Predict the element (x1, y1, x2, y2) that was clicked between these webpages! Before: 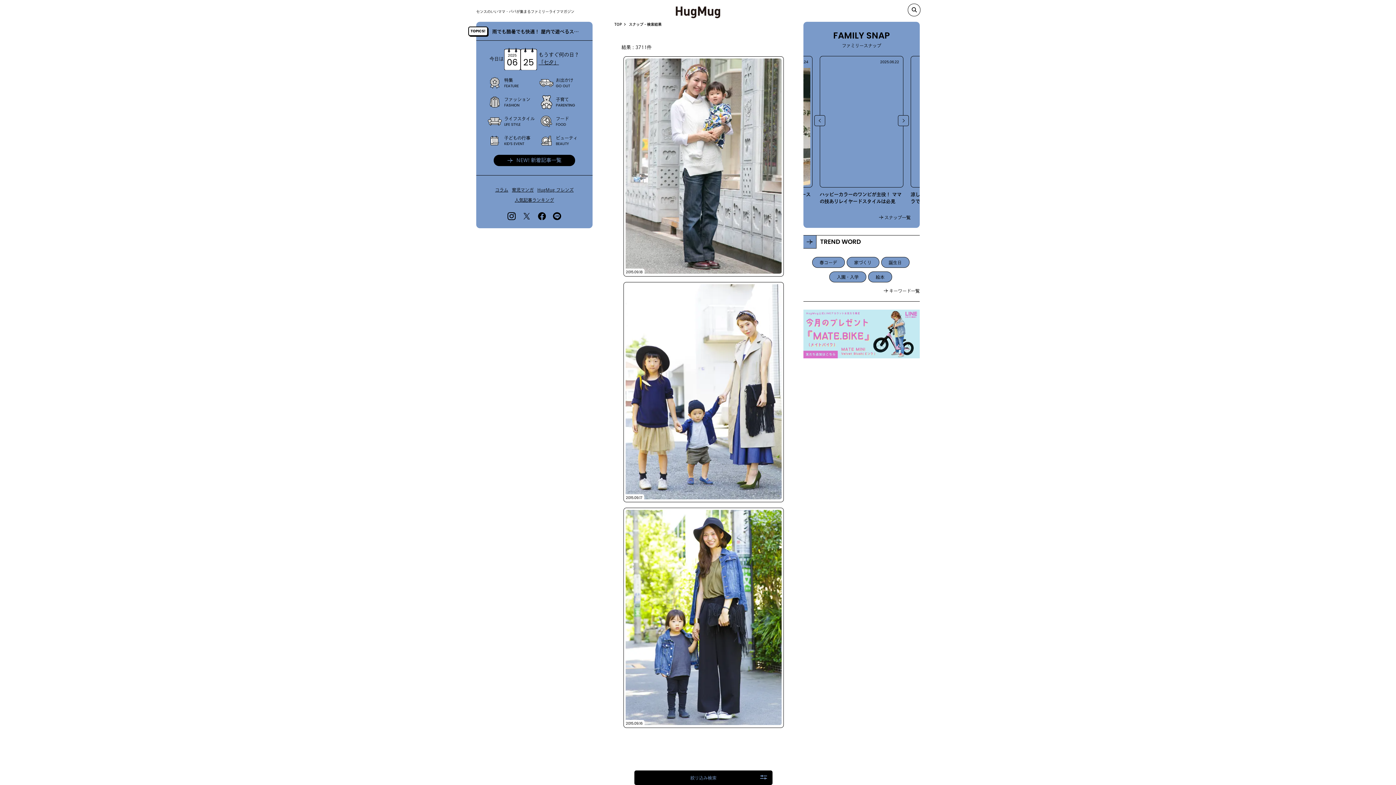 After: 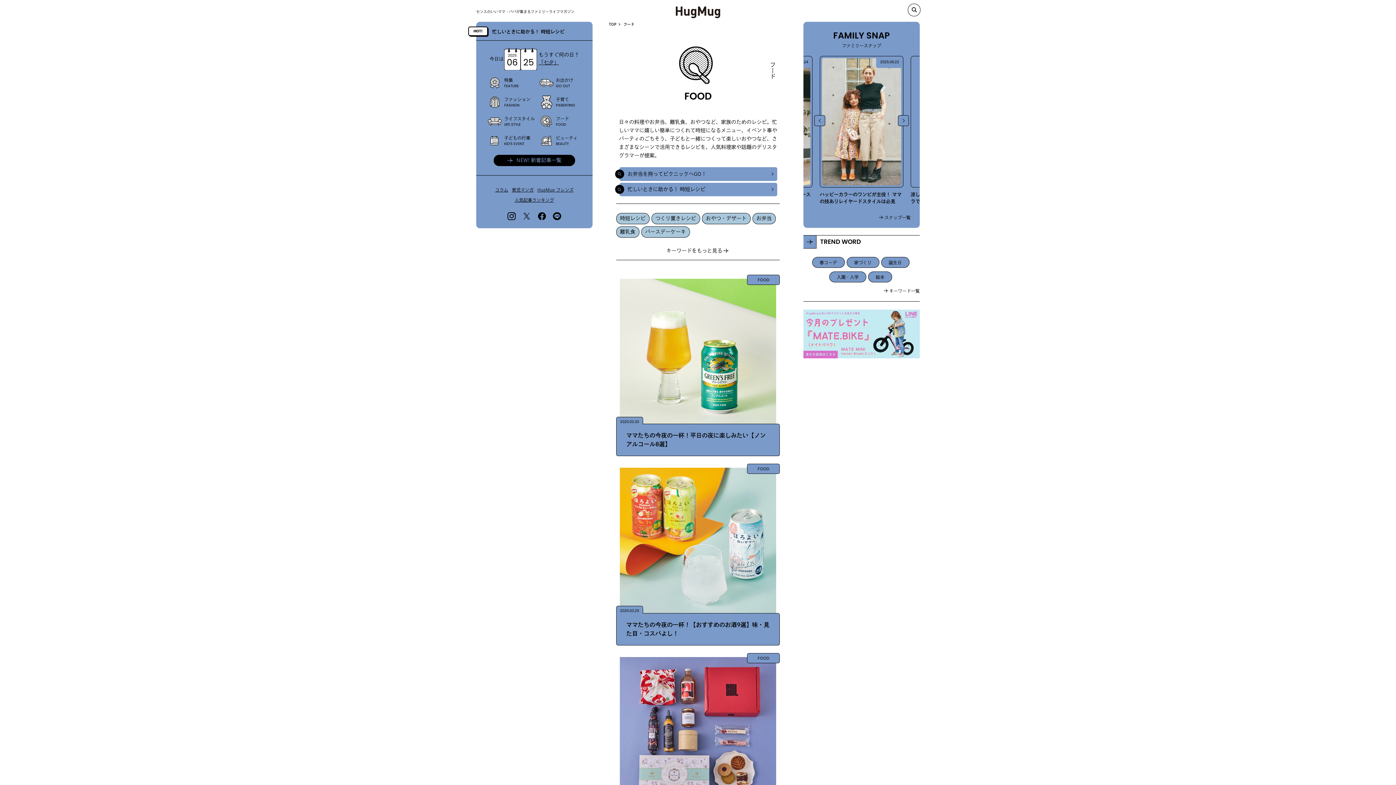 Action: bbox: (539, 114, 592, 133) label: フード
FOOD